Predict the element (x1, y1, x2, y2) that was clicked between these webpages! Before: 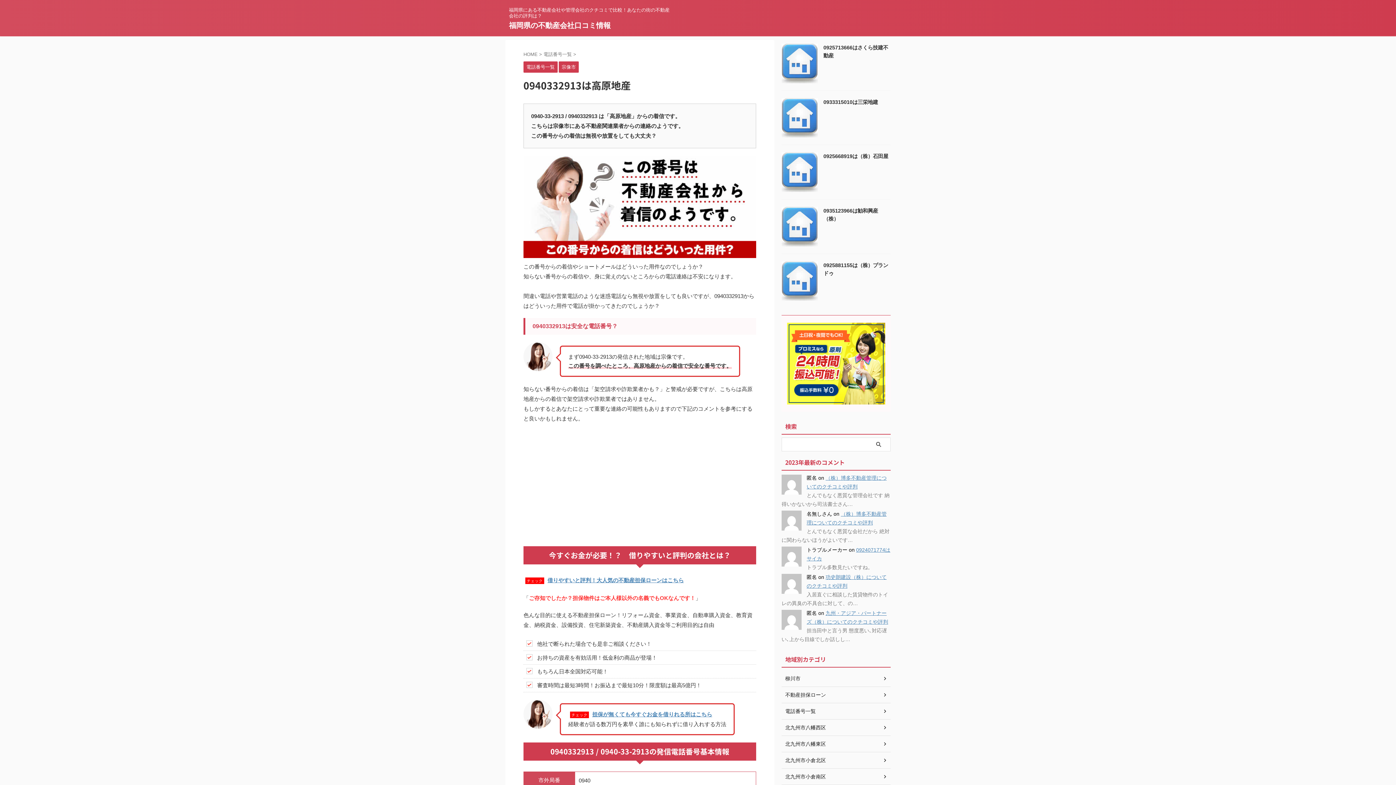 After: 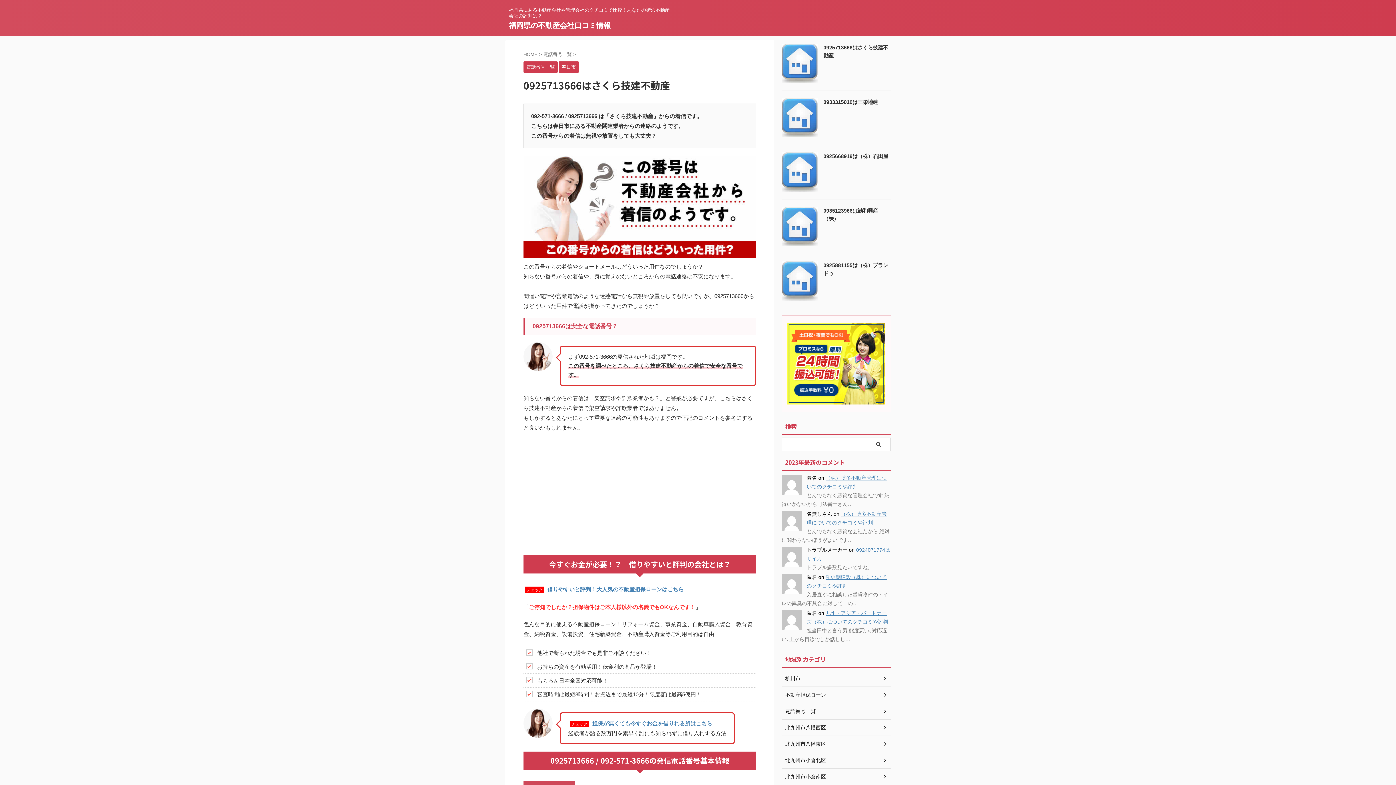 Action: bbox: (781, 76, 818, 82)